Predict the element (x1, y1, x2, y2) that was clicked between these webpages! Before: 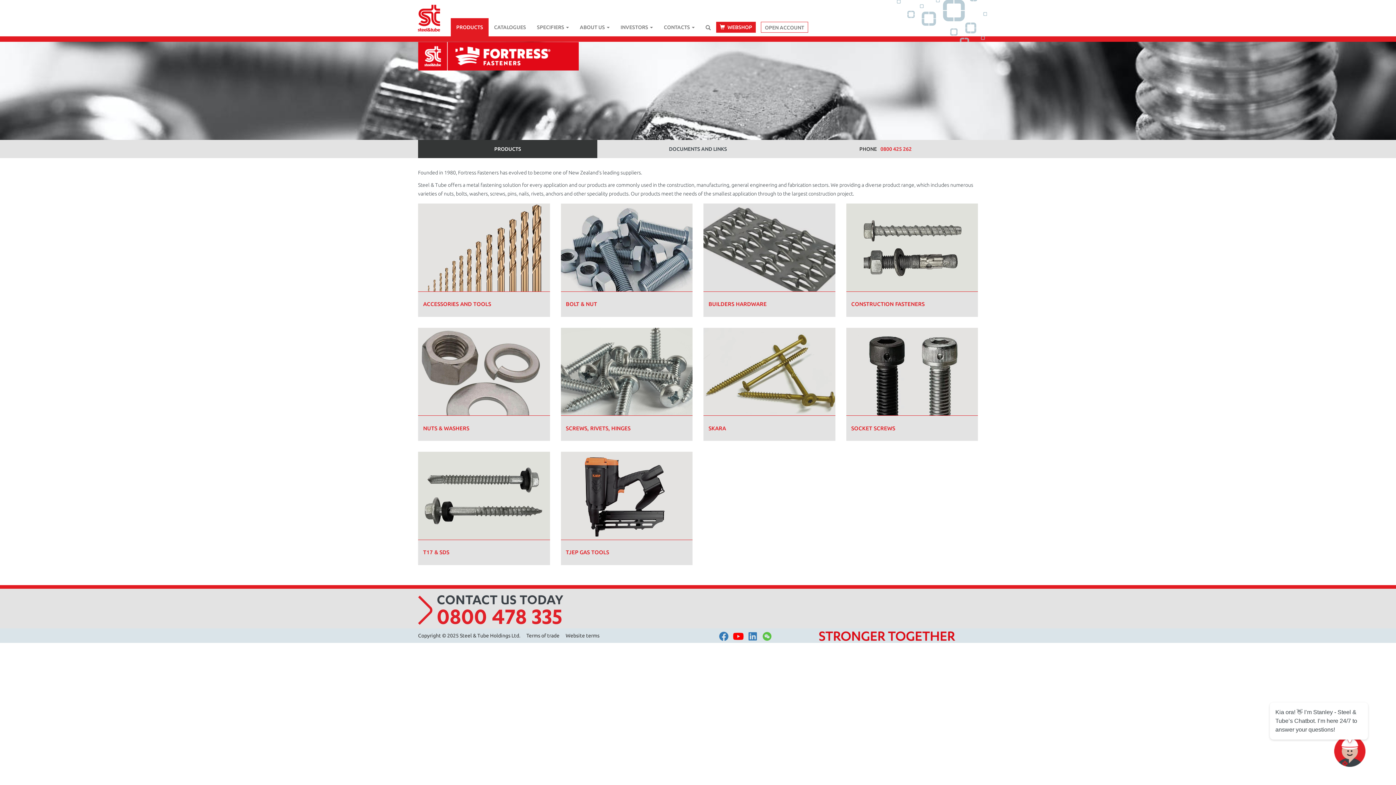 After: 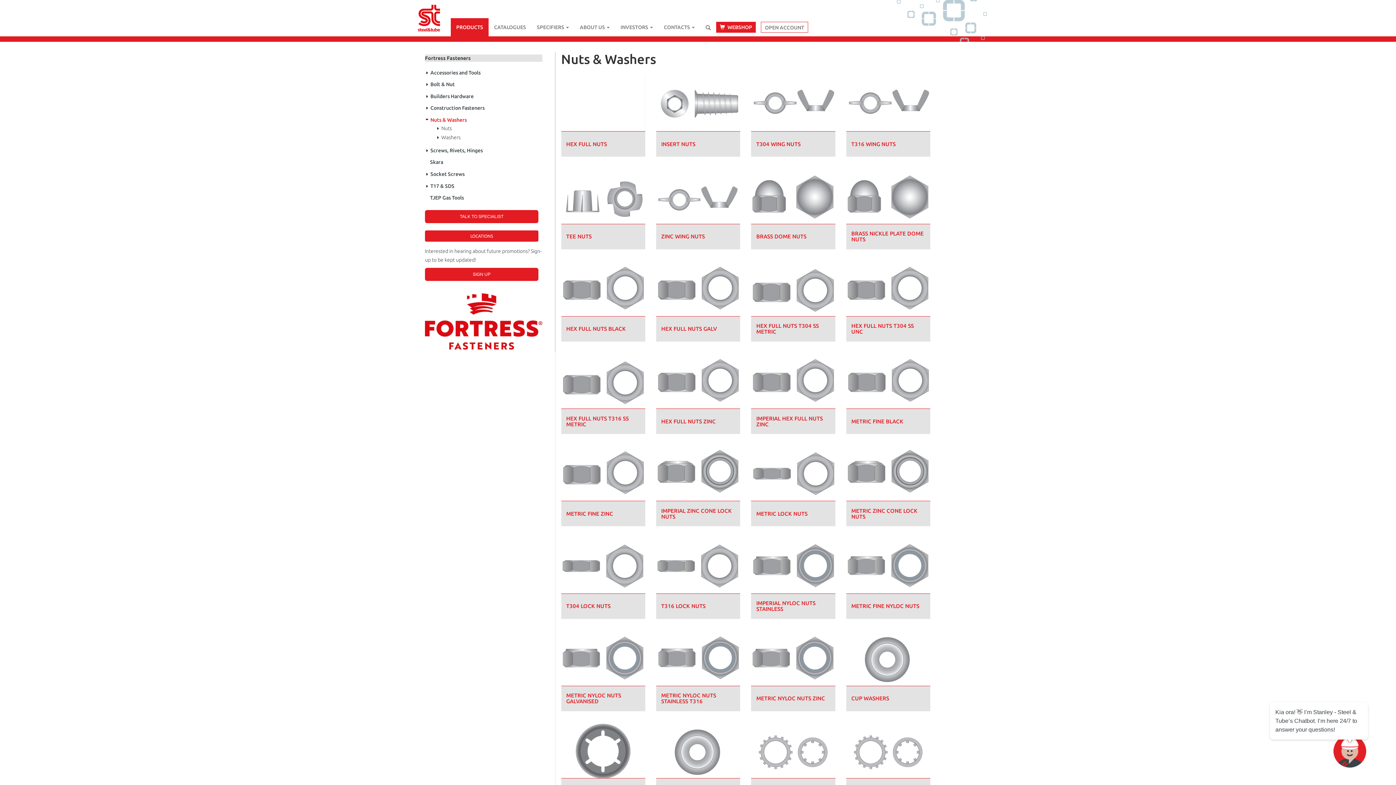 Action: bbox: (423, 425, 469, 431) label: NUTS & WASHERS